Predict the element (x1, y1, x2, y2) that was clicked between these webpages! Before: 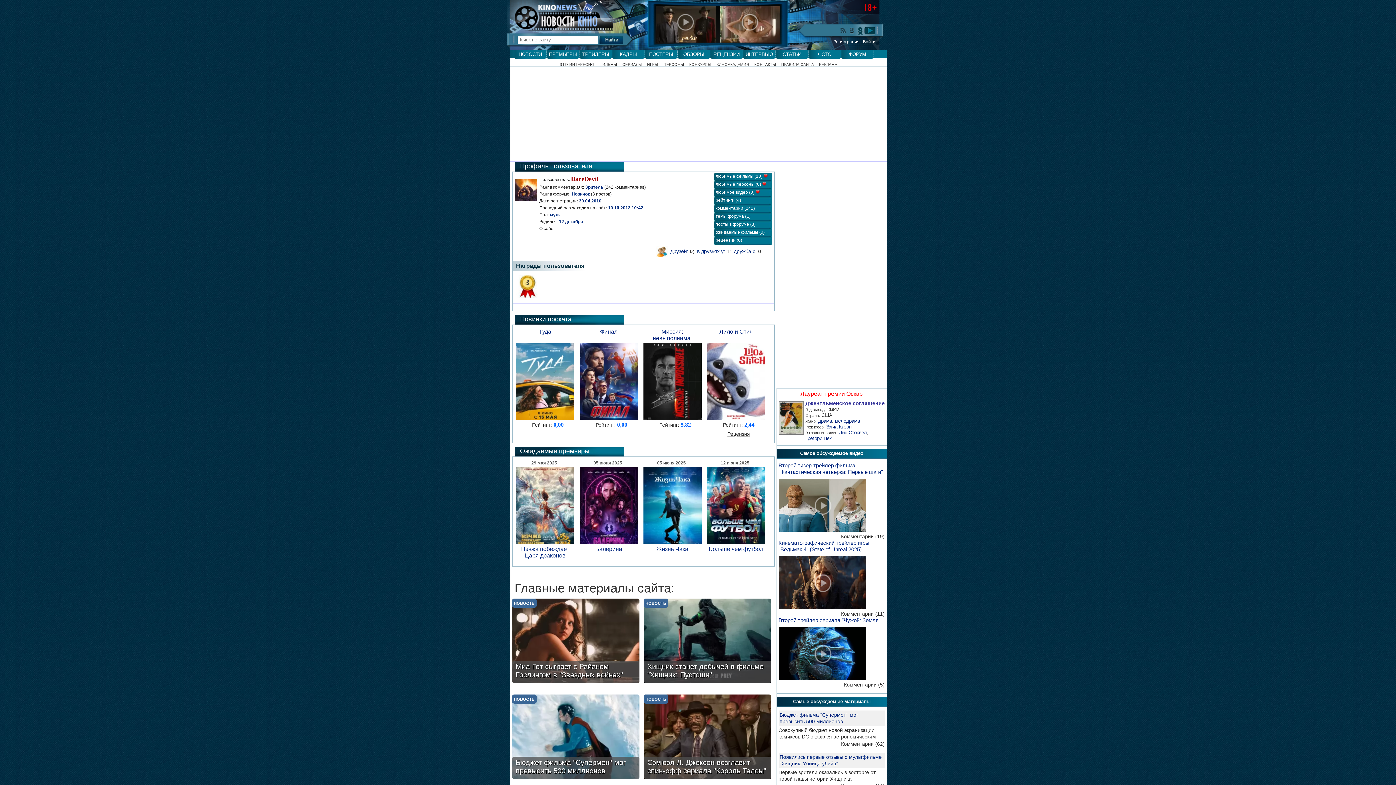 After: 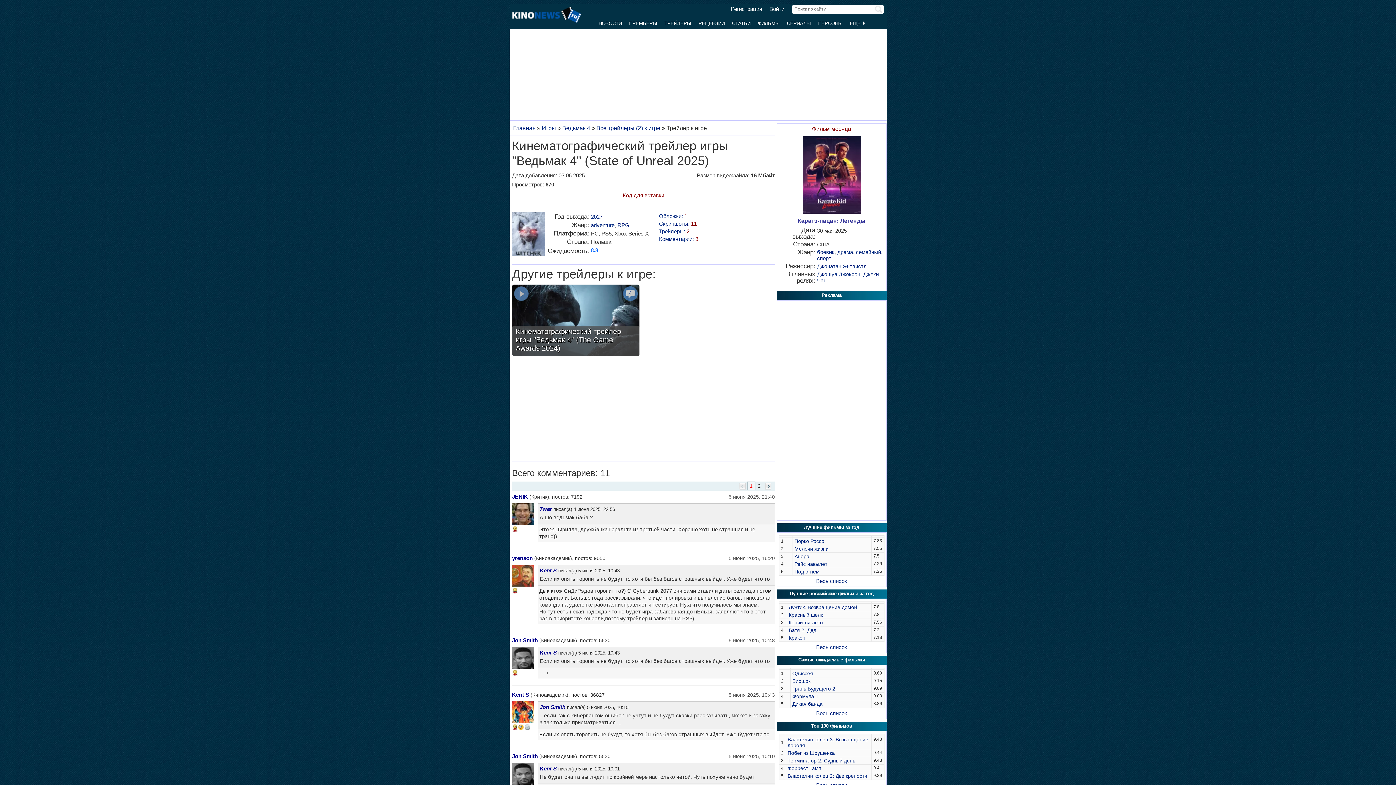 Action: bbox: (793, 597, 853, 602)